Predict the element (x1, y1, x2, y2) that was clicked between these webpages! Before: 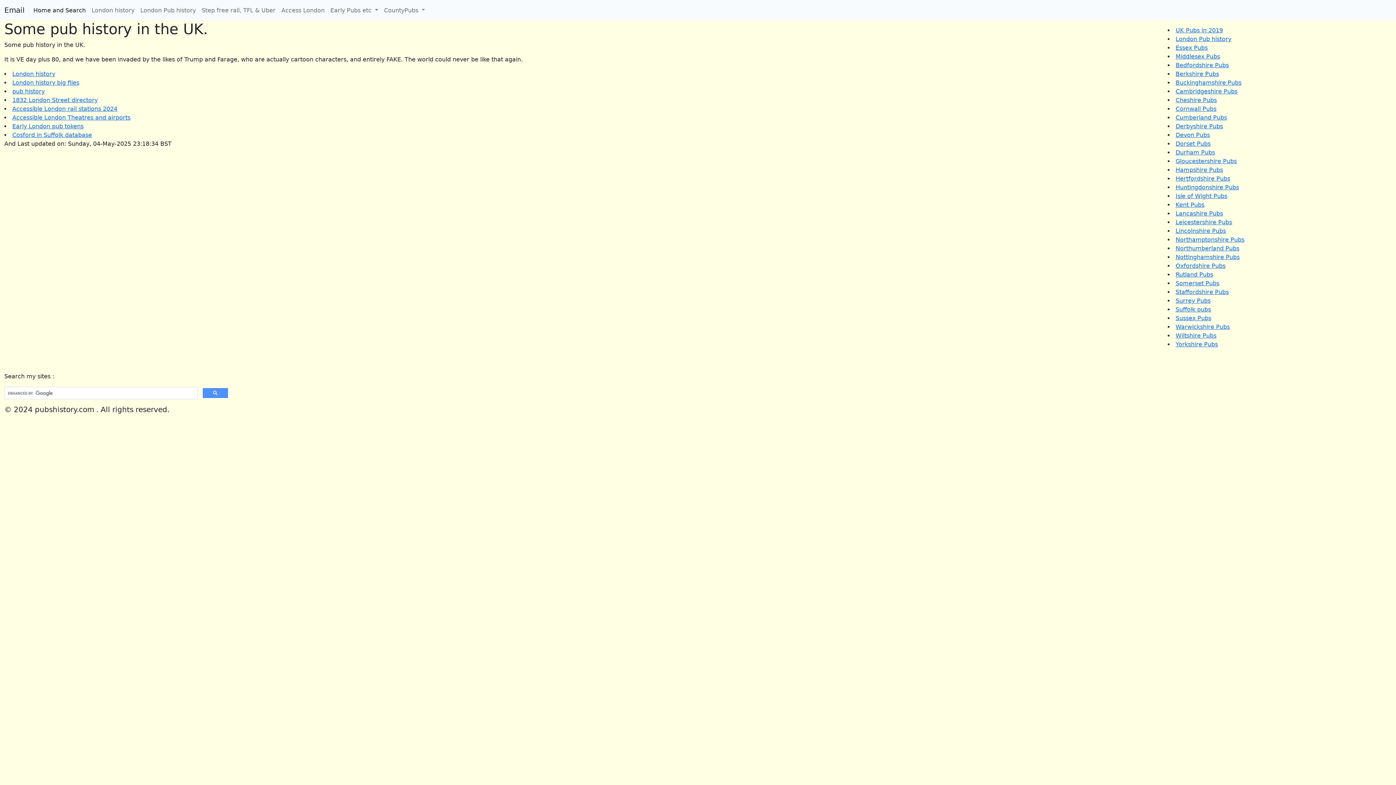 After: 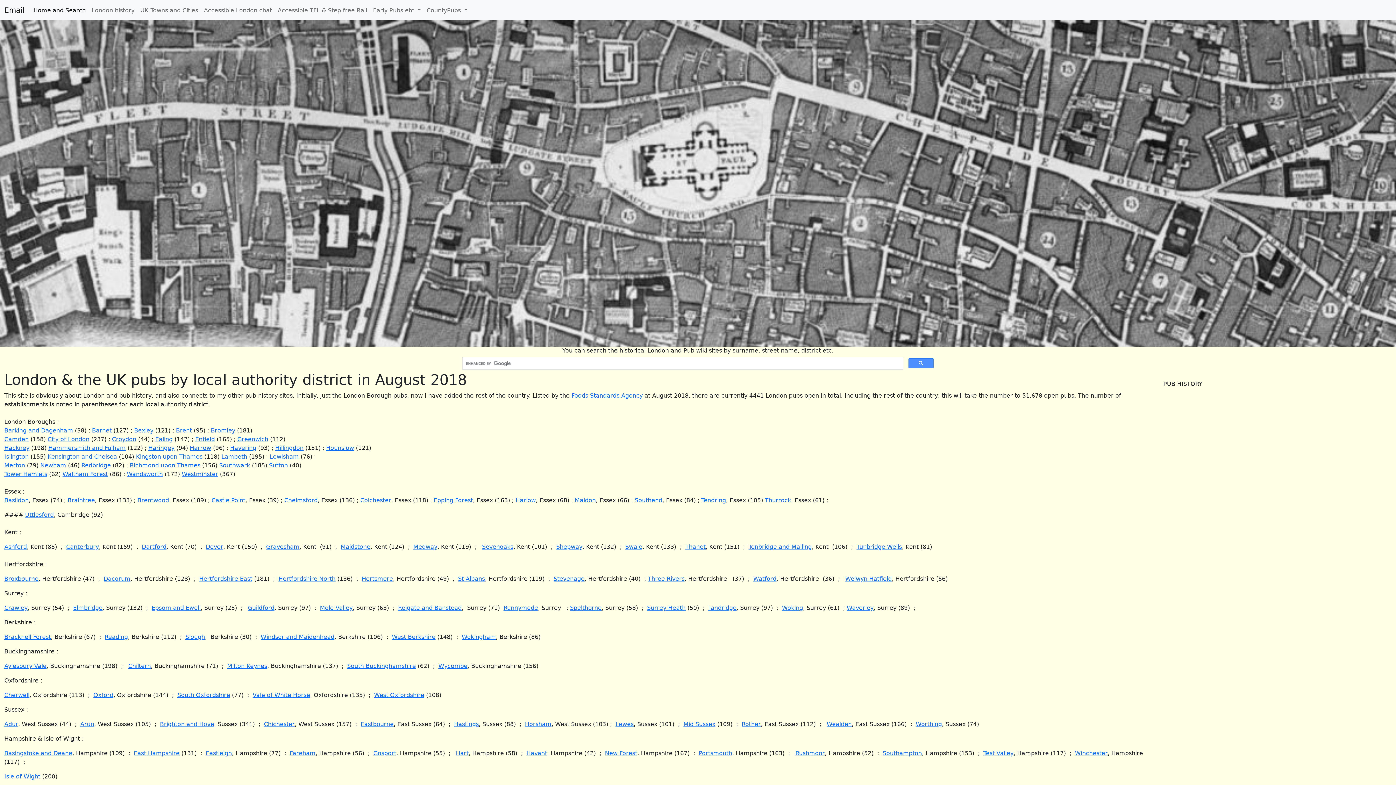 Action: label: UK Pubs in 2019 bbox: (1176, 26, 1223, 33)